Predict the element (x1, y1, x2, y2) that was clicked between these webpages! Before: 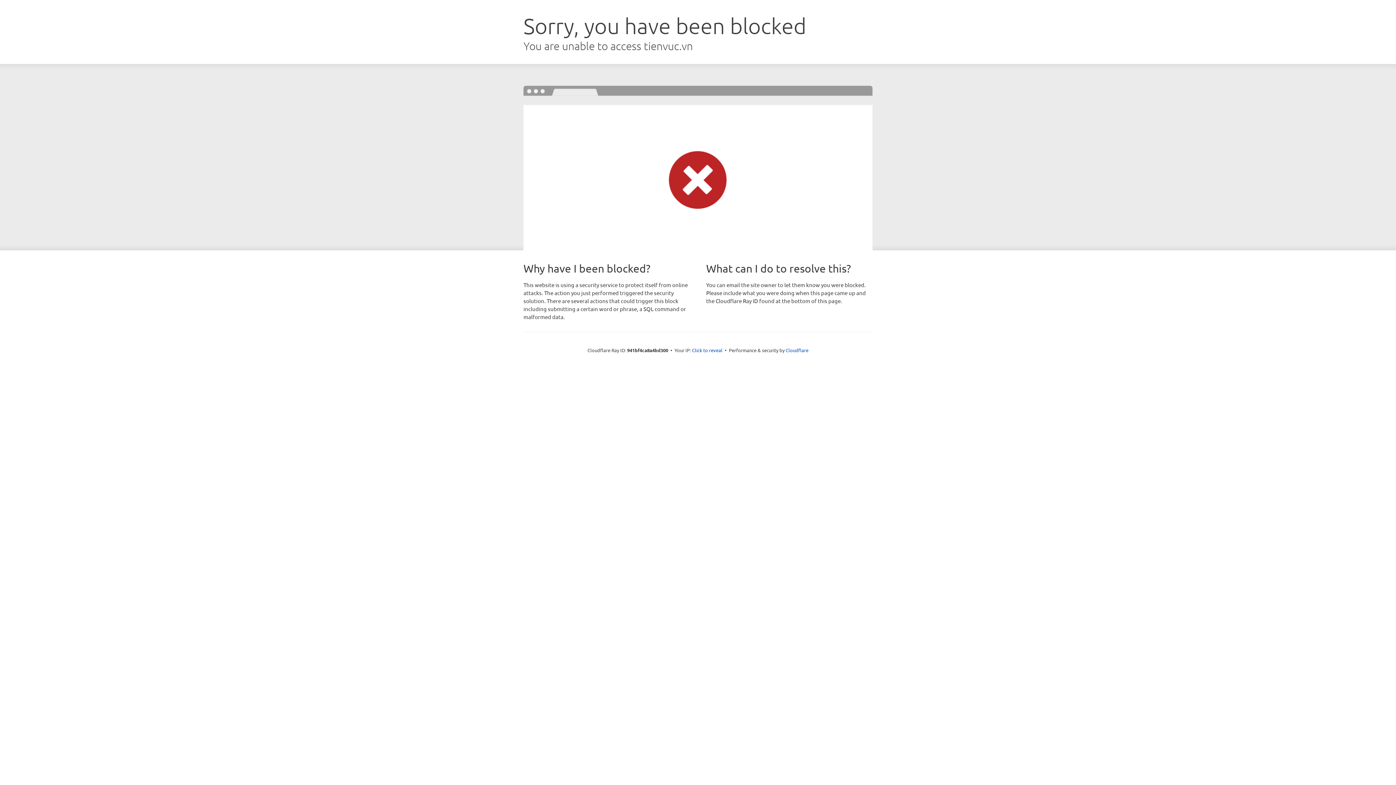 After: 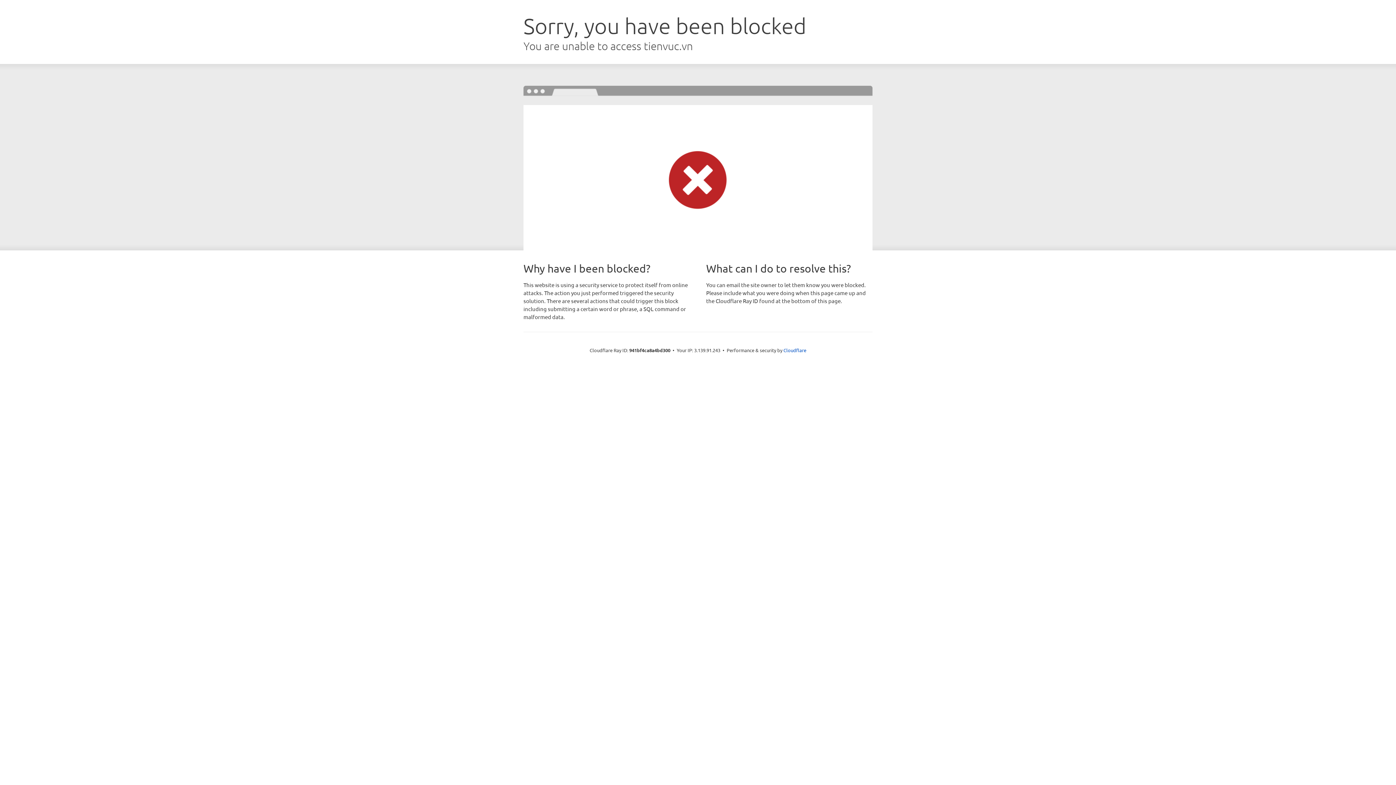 Action: bbox: (692, 346, 722, 353) label: Click to reveal